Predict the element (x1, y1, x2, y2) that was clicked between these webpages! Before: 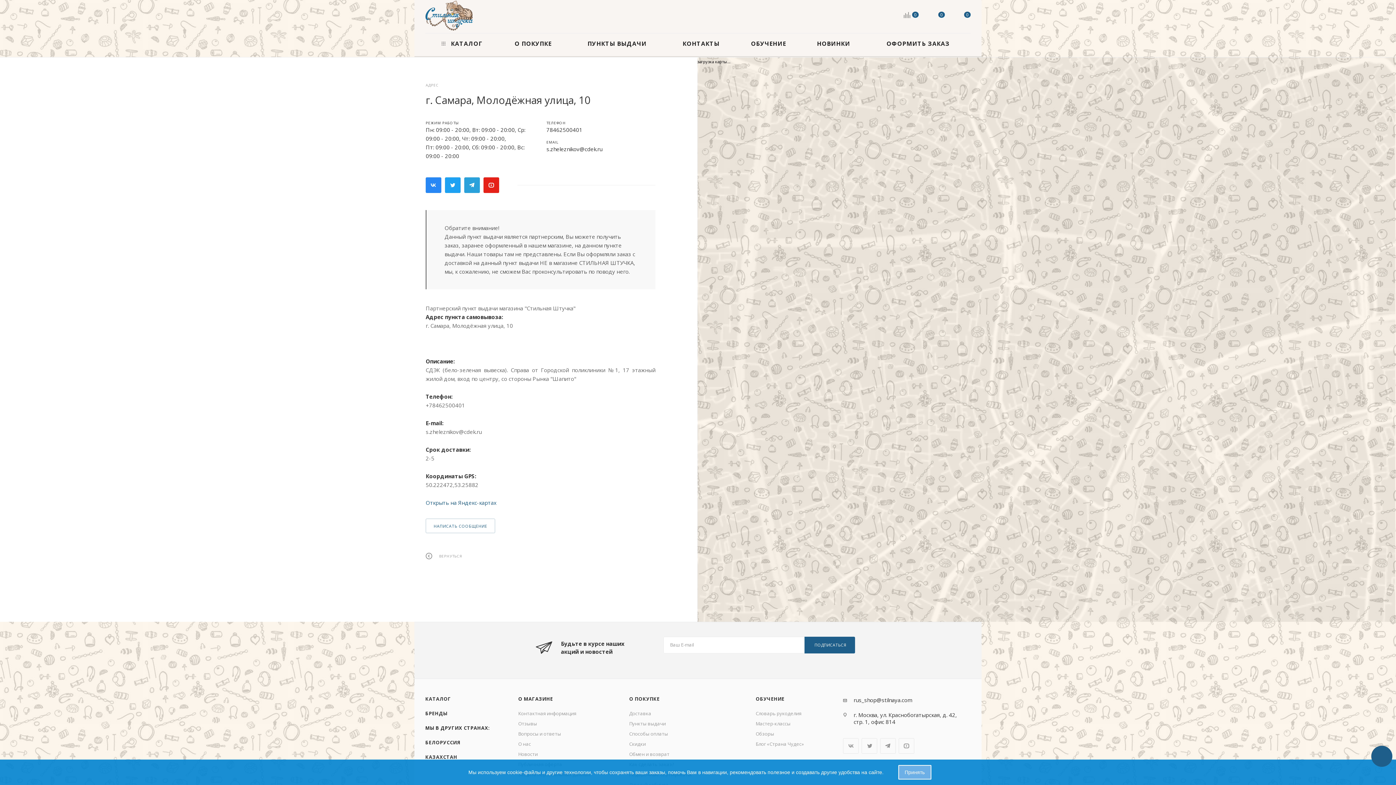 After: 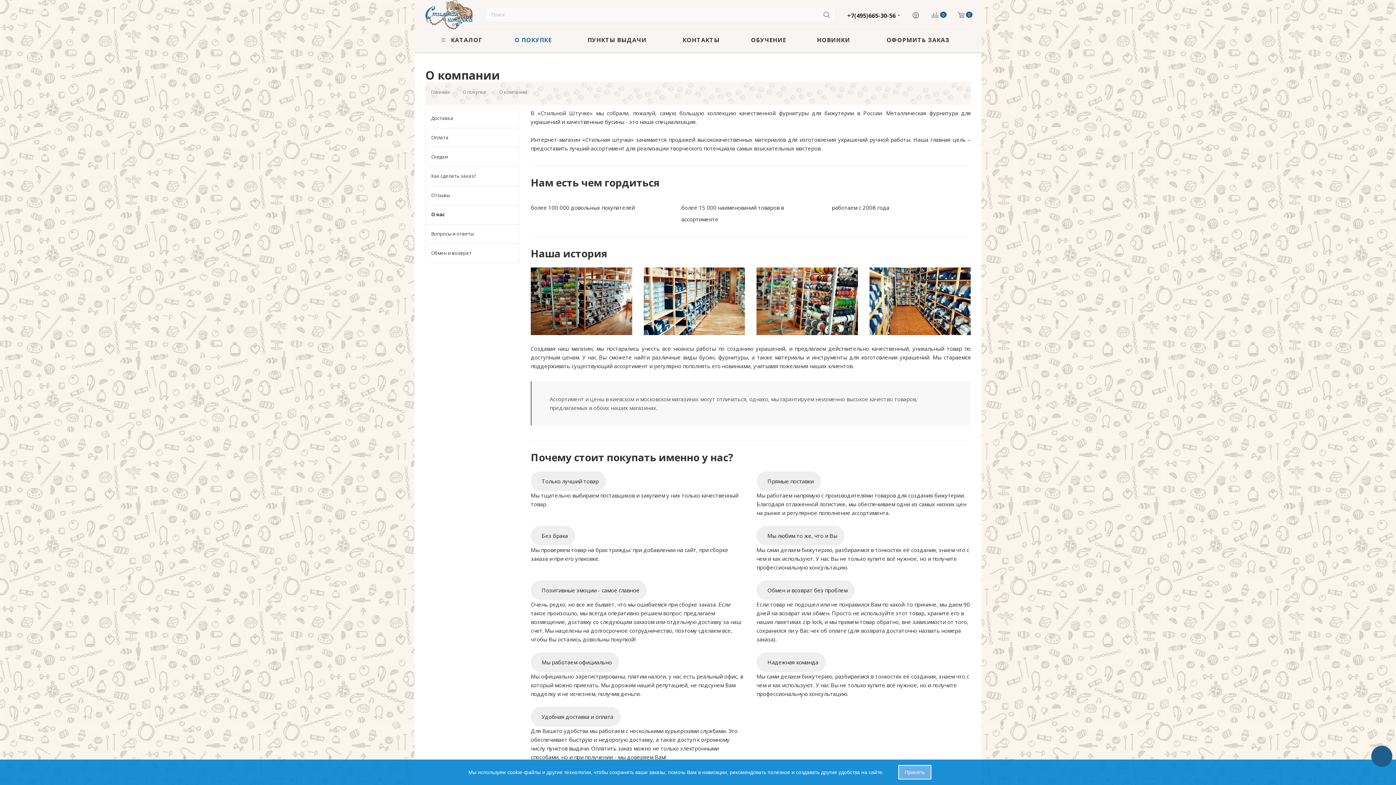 Action: bbox: (518, 741, 531, 747) label: О нас